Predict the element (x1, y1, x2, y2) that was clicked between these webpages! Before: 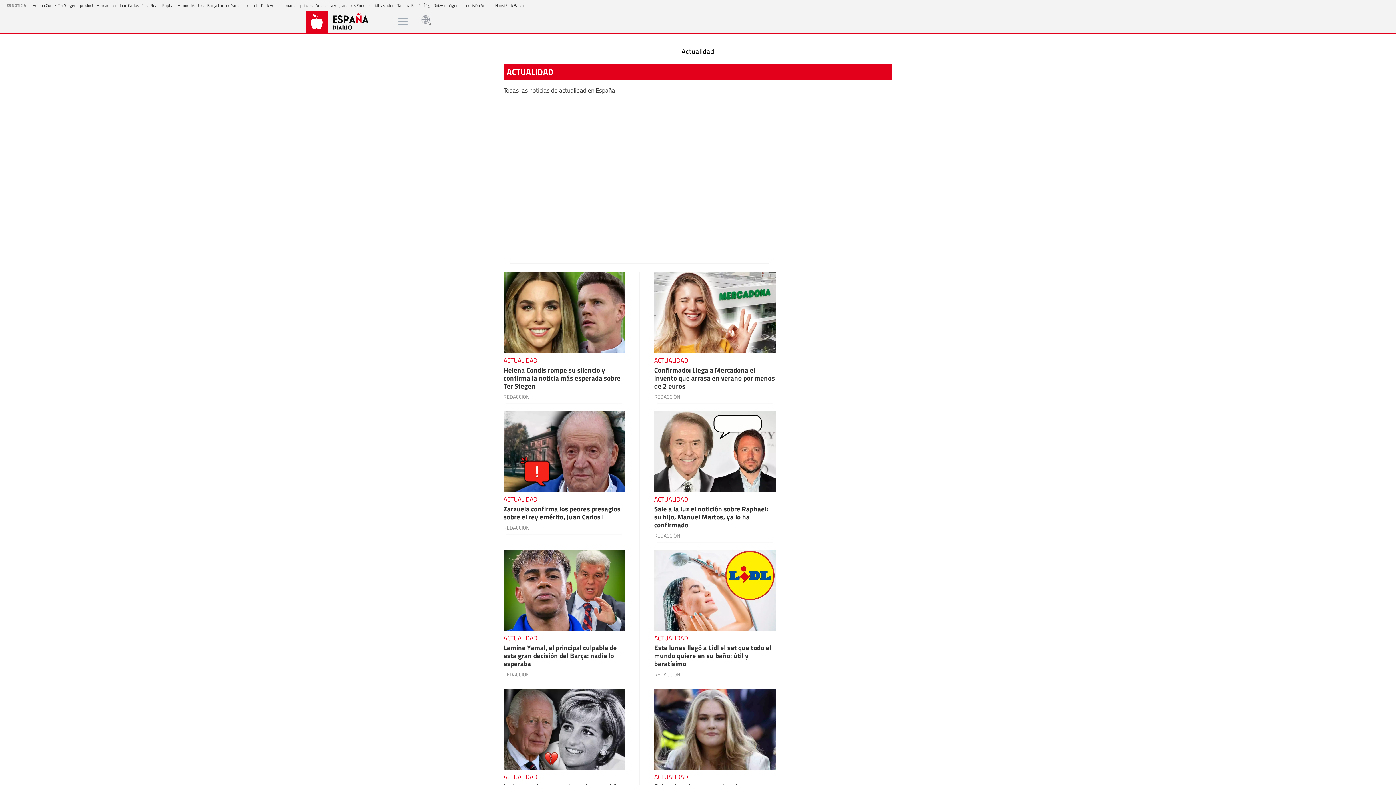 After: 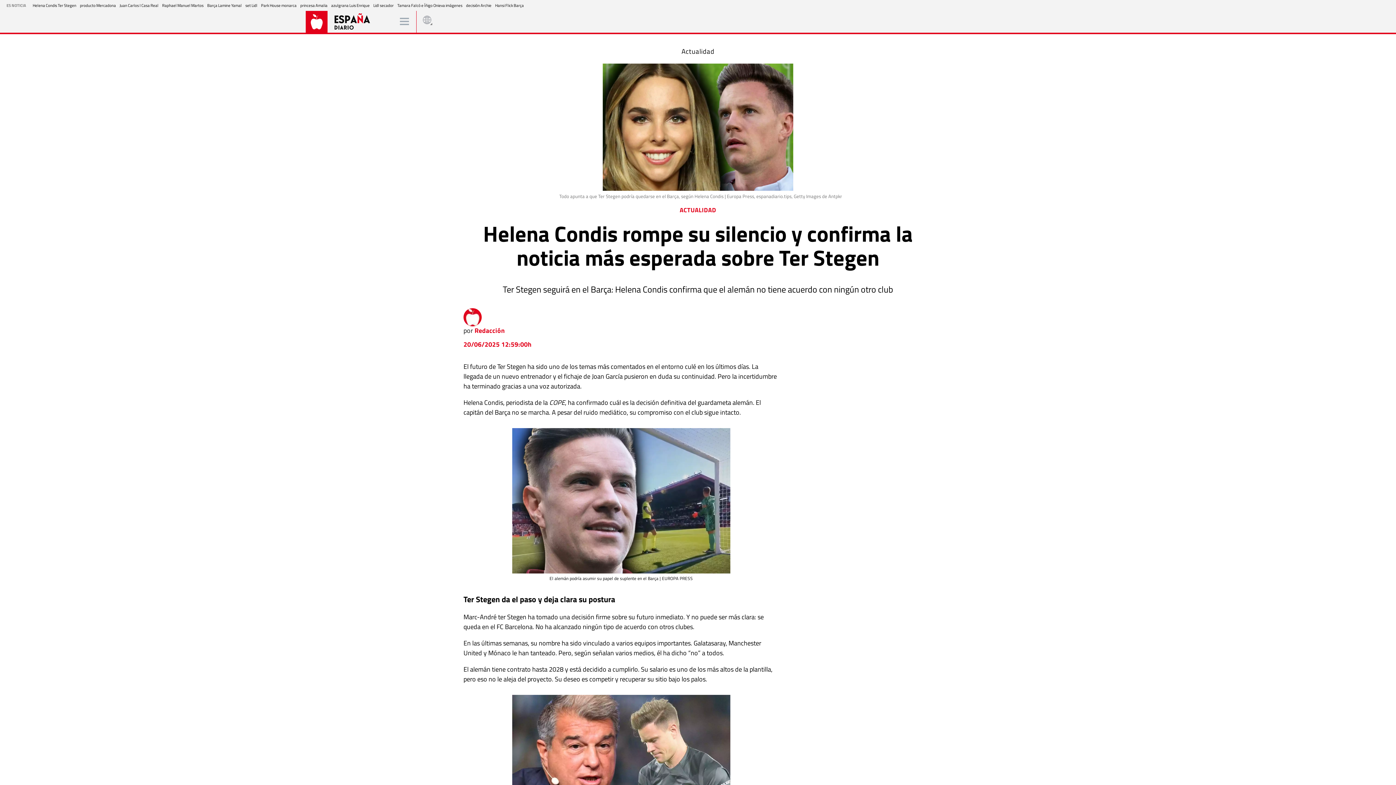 Action: label: Helena Condis rompe su silencio y confirma la noticia más esperada sobre Ter Stegen bbox: (503, 364, 620, 391)